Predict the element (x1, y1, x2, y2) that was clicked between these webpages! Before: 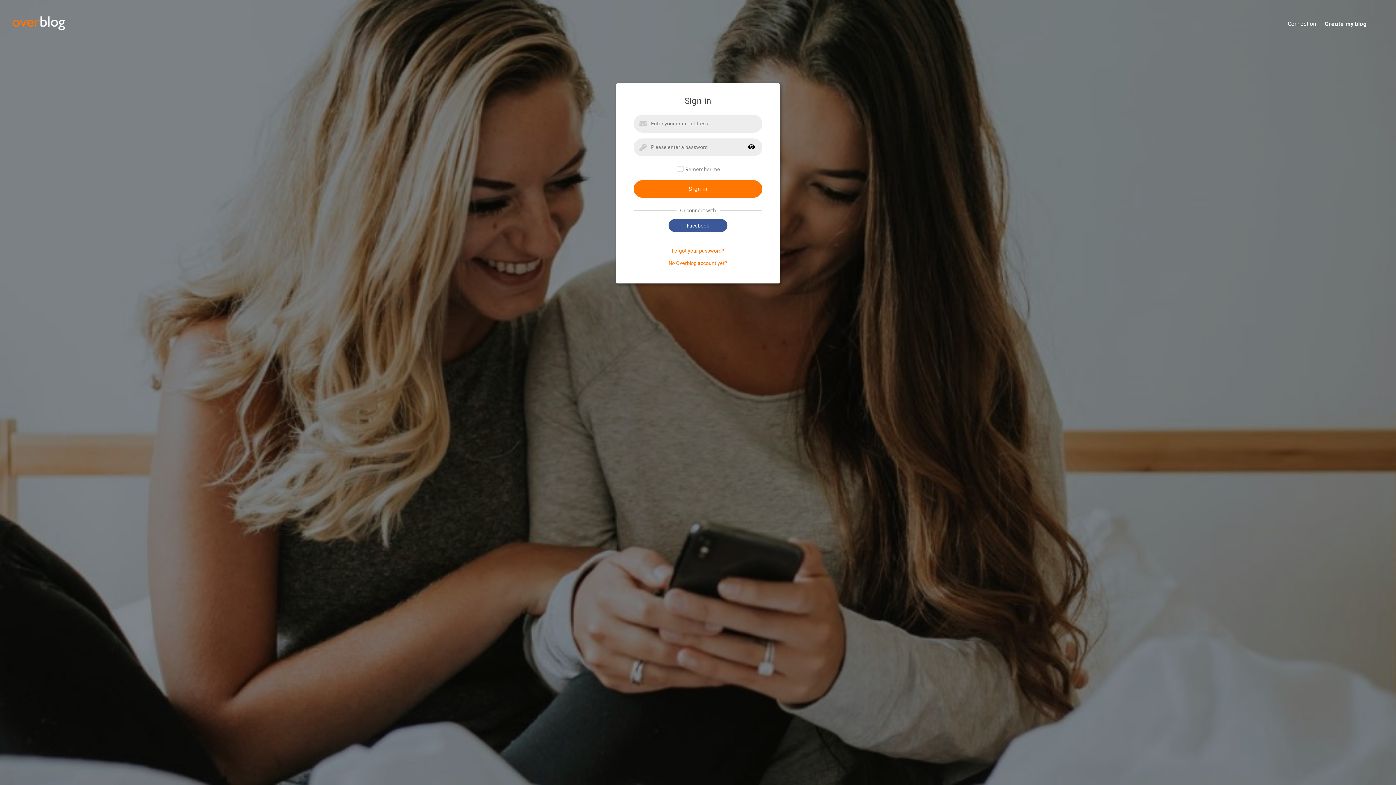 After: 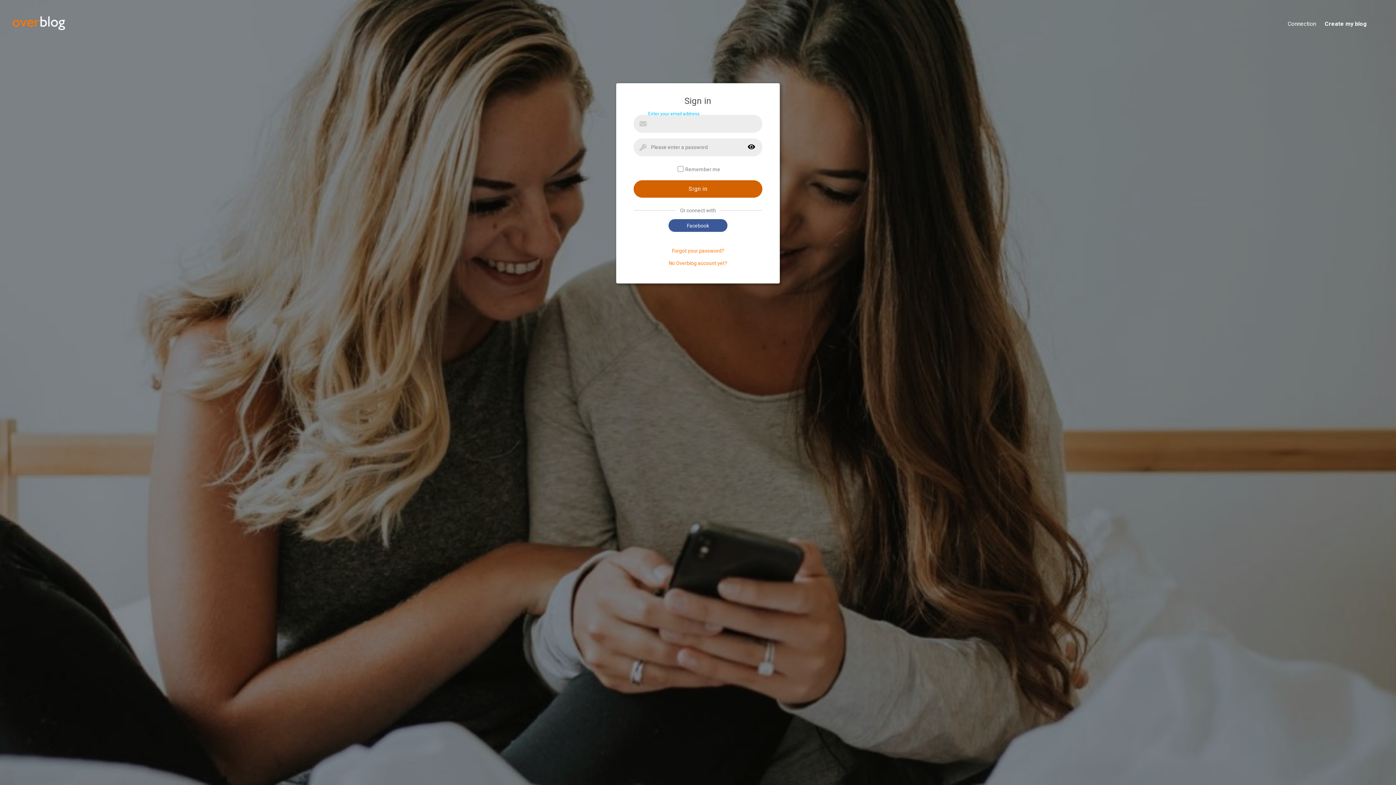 Action: bbox: (633, 180, 762, 197) label: Sign in